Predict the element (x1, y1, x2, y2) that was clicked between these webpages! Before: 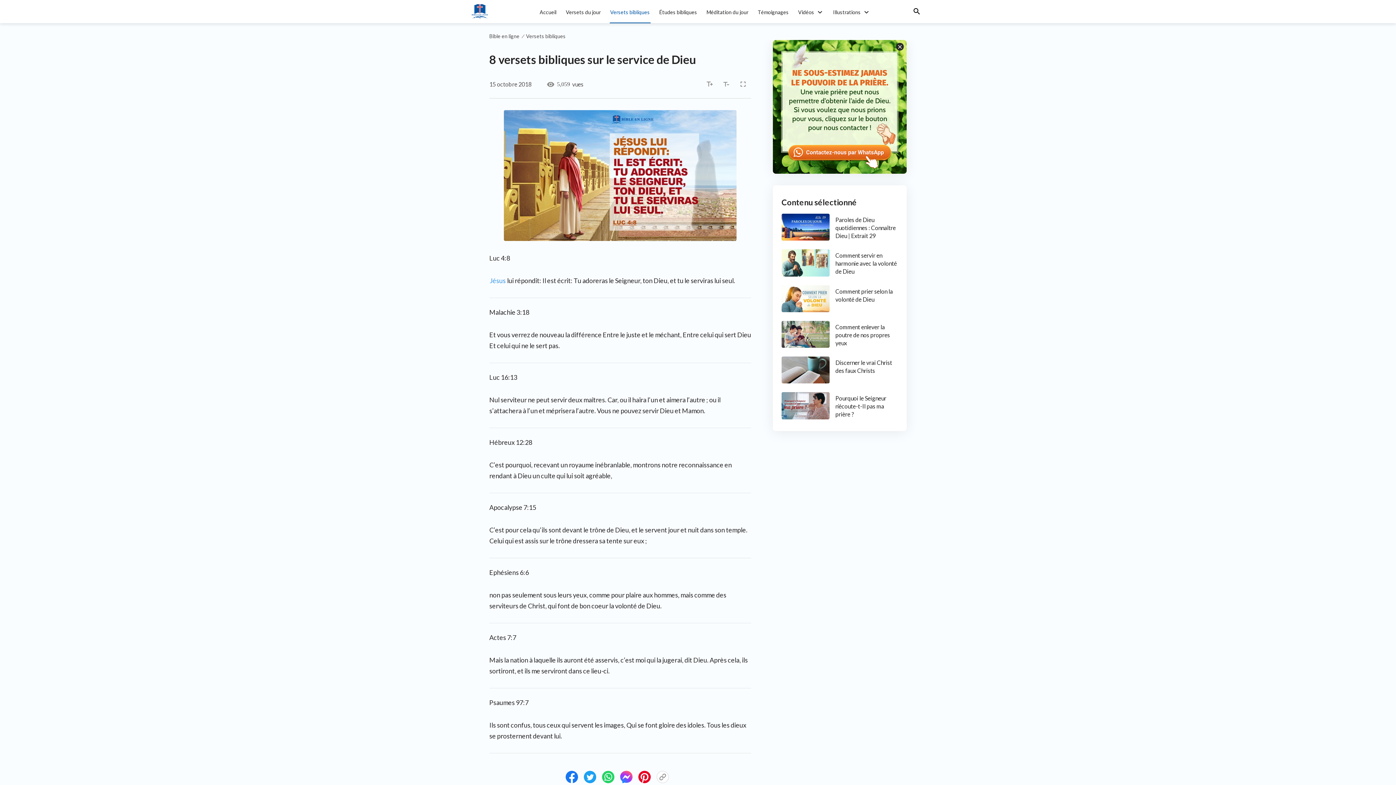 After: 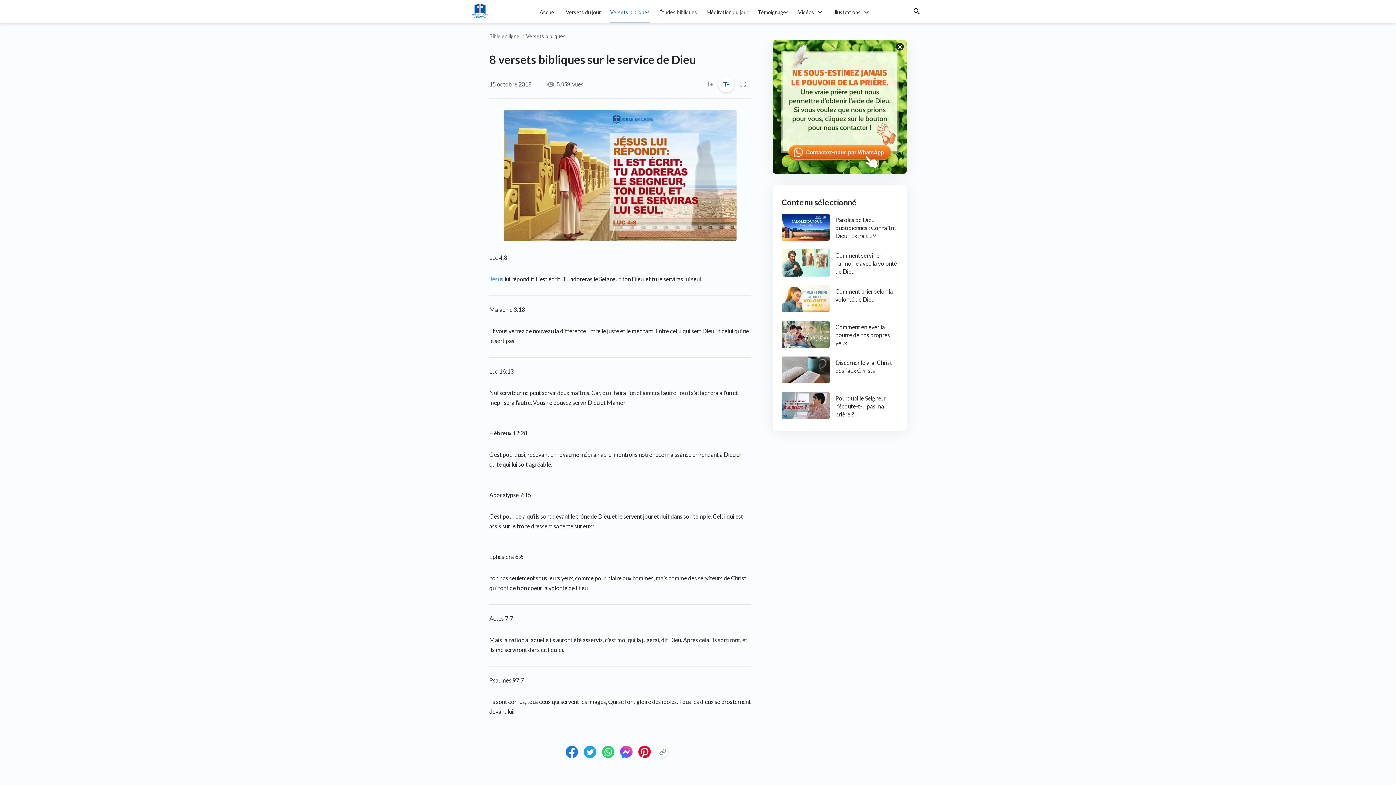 Action: bbox: (718, 76, 734, 92)